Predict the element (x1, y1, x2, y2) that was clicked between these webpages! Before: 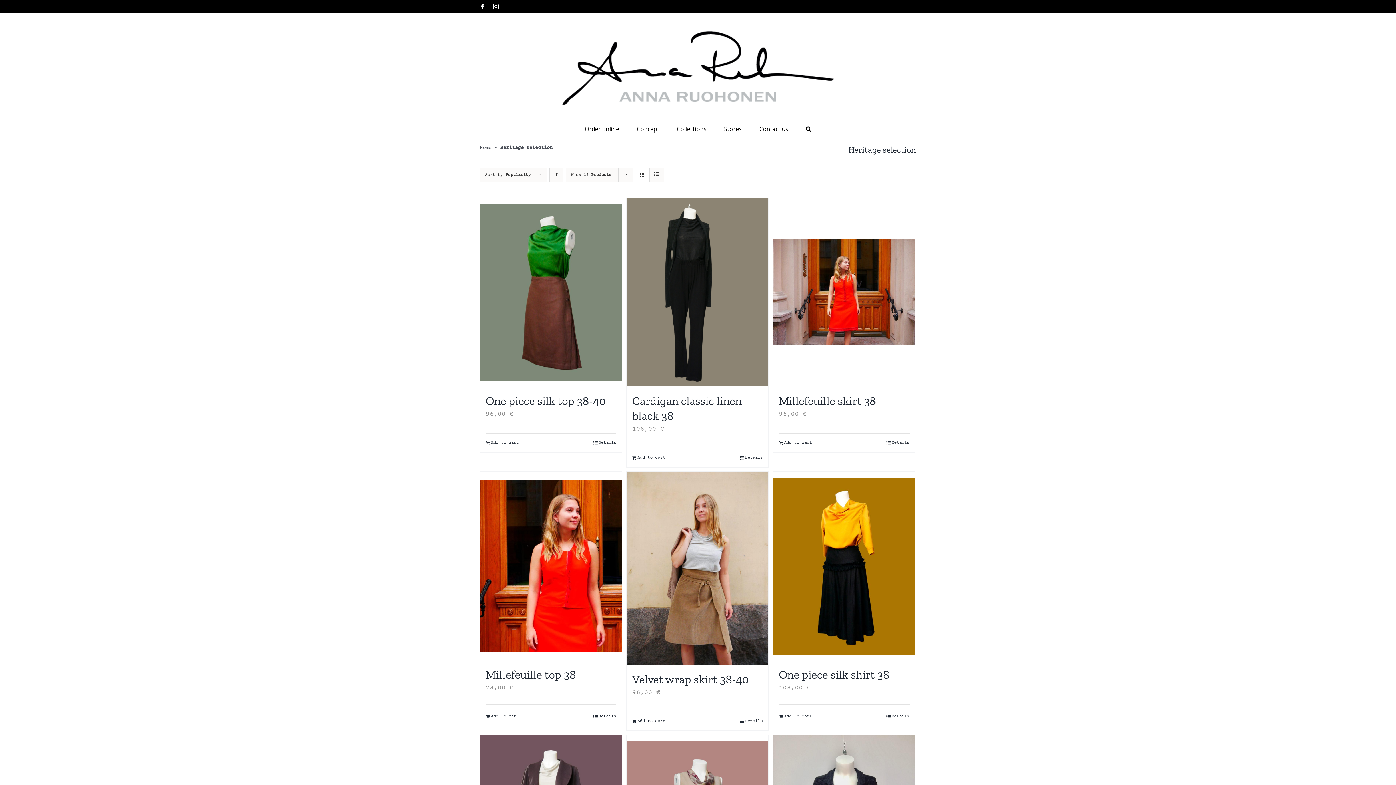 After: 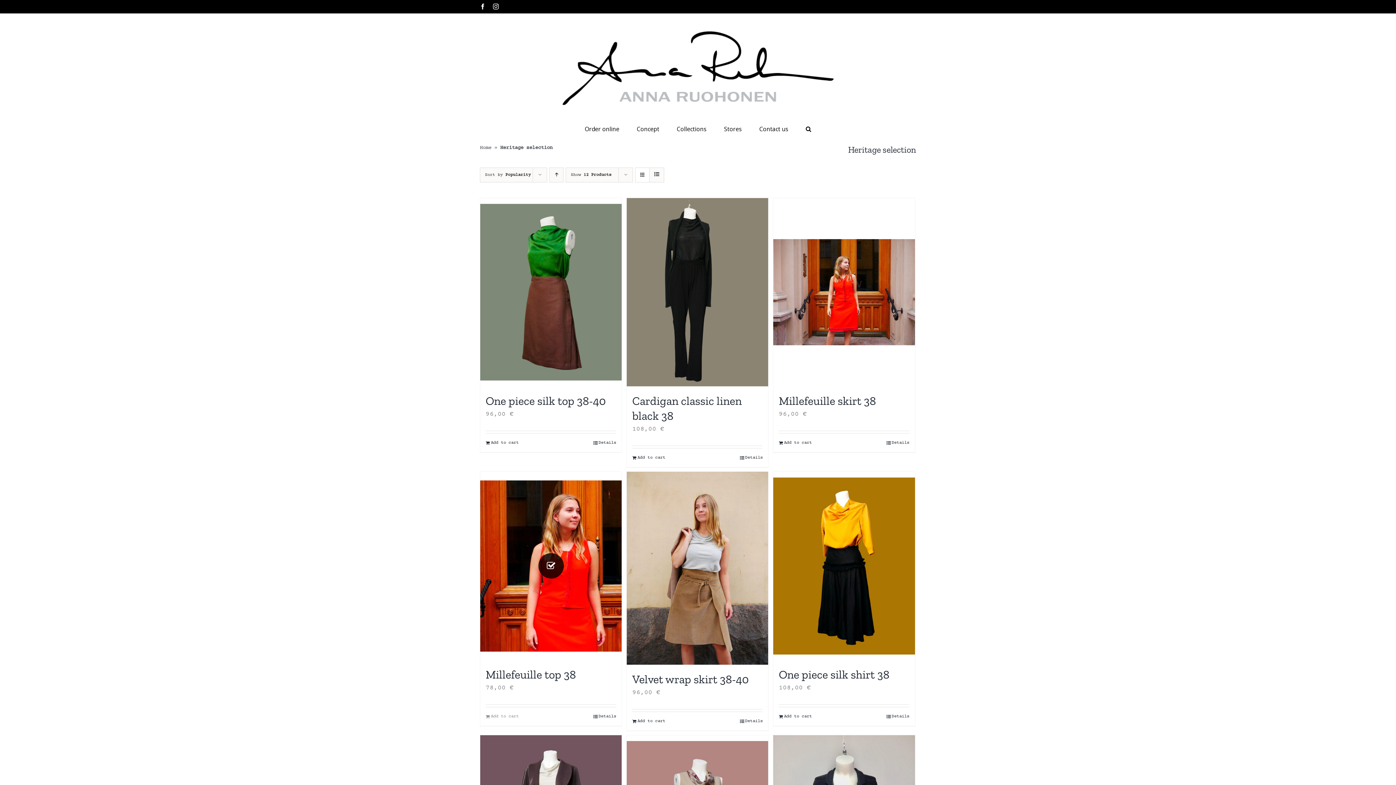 Action: label: Add “Millefeuille top 38” to your cart bbox: (485, 713, 518, 720)